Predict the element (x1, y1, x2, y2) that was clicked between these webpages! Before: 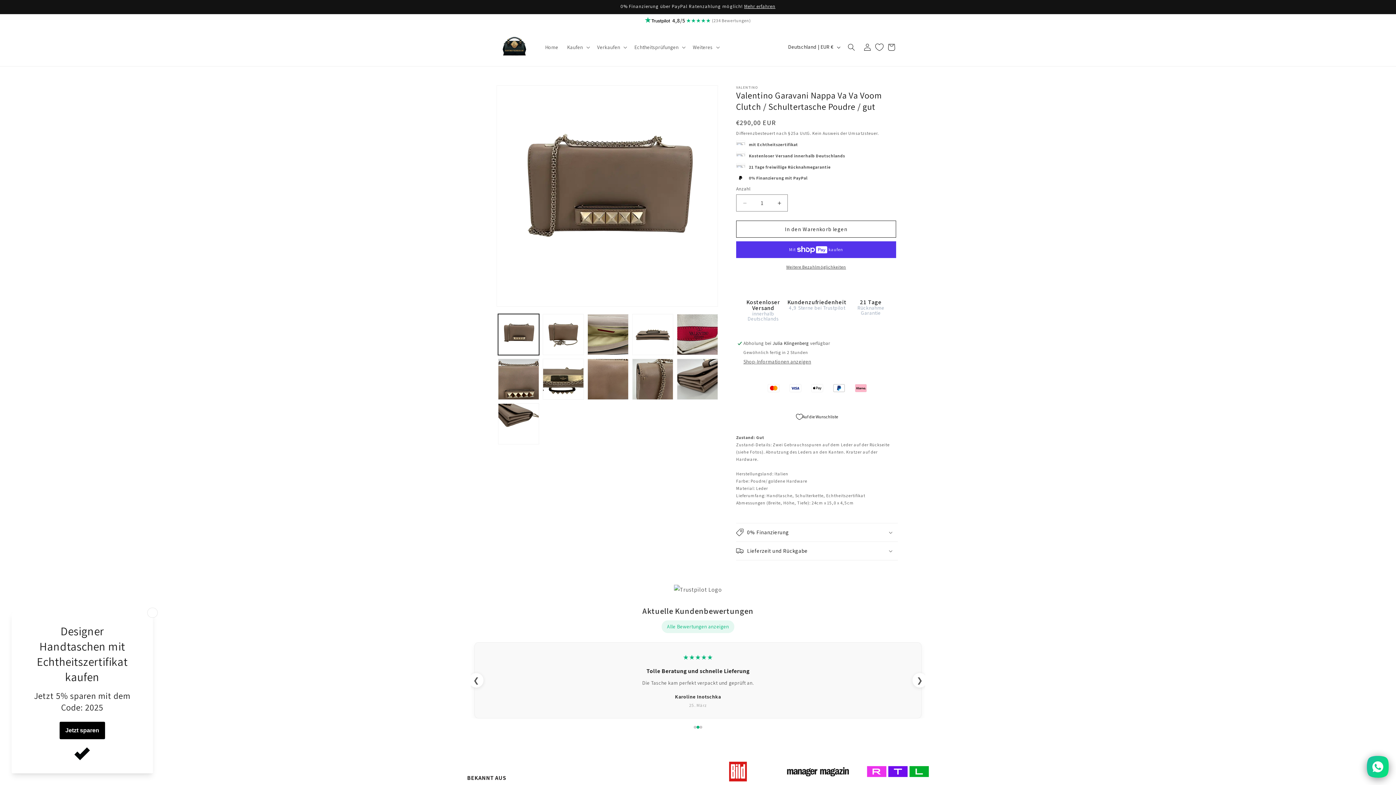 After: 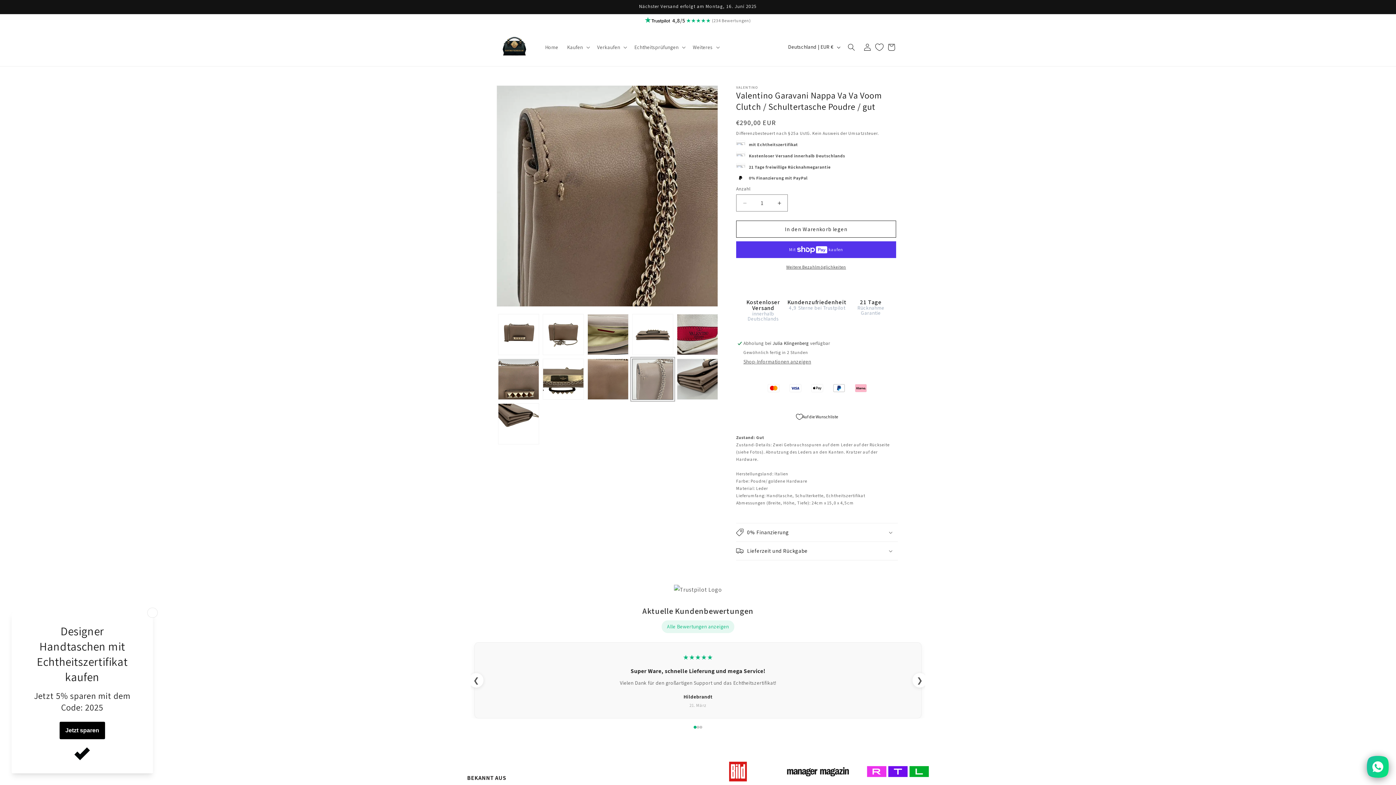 Action: label: Bild 9 in Galerieansicht laden bbox: (632, 358, 673, 400)